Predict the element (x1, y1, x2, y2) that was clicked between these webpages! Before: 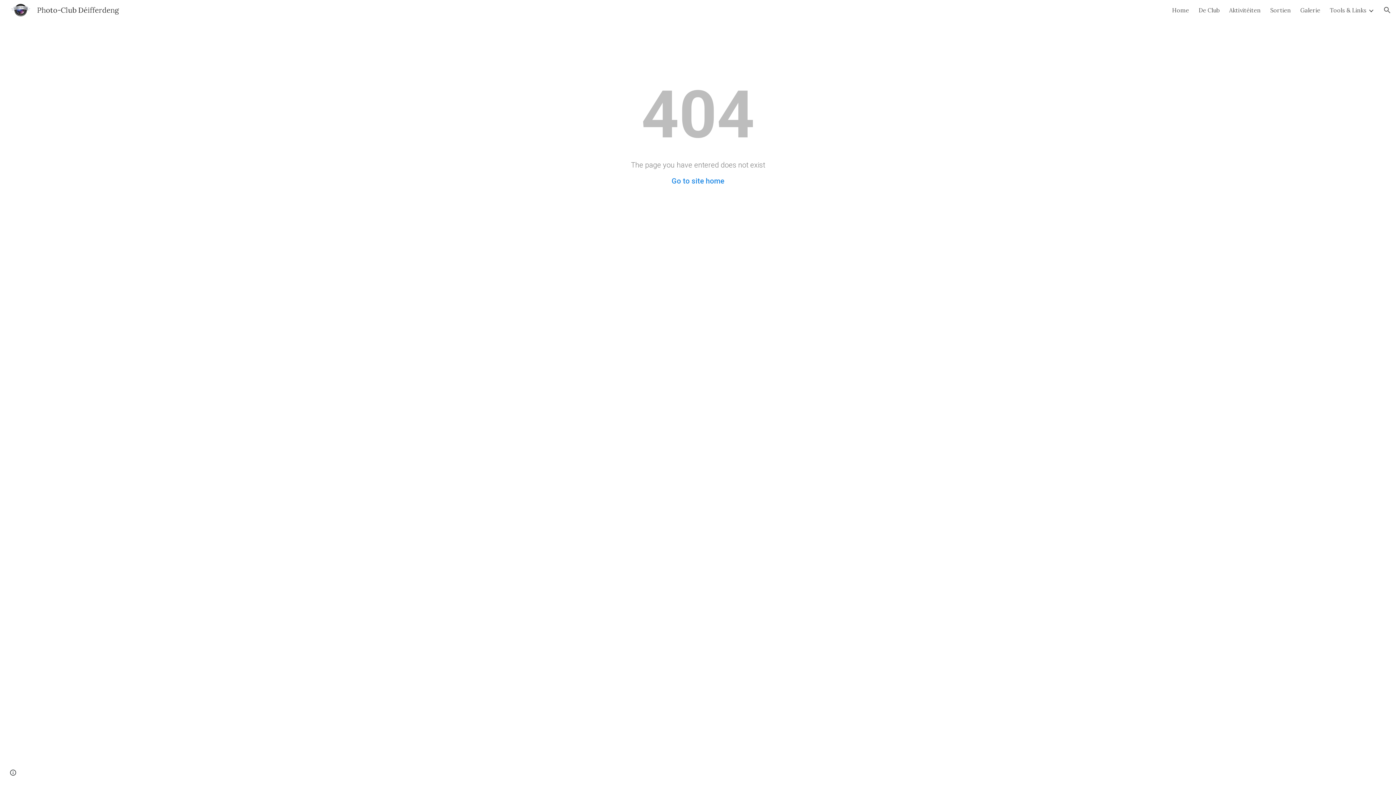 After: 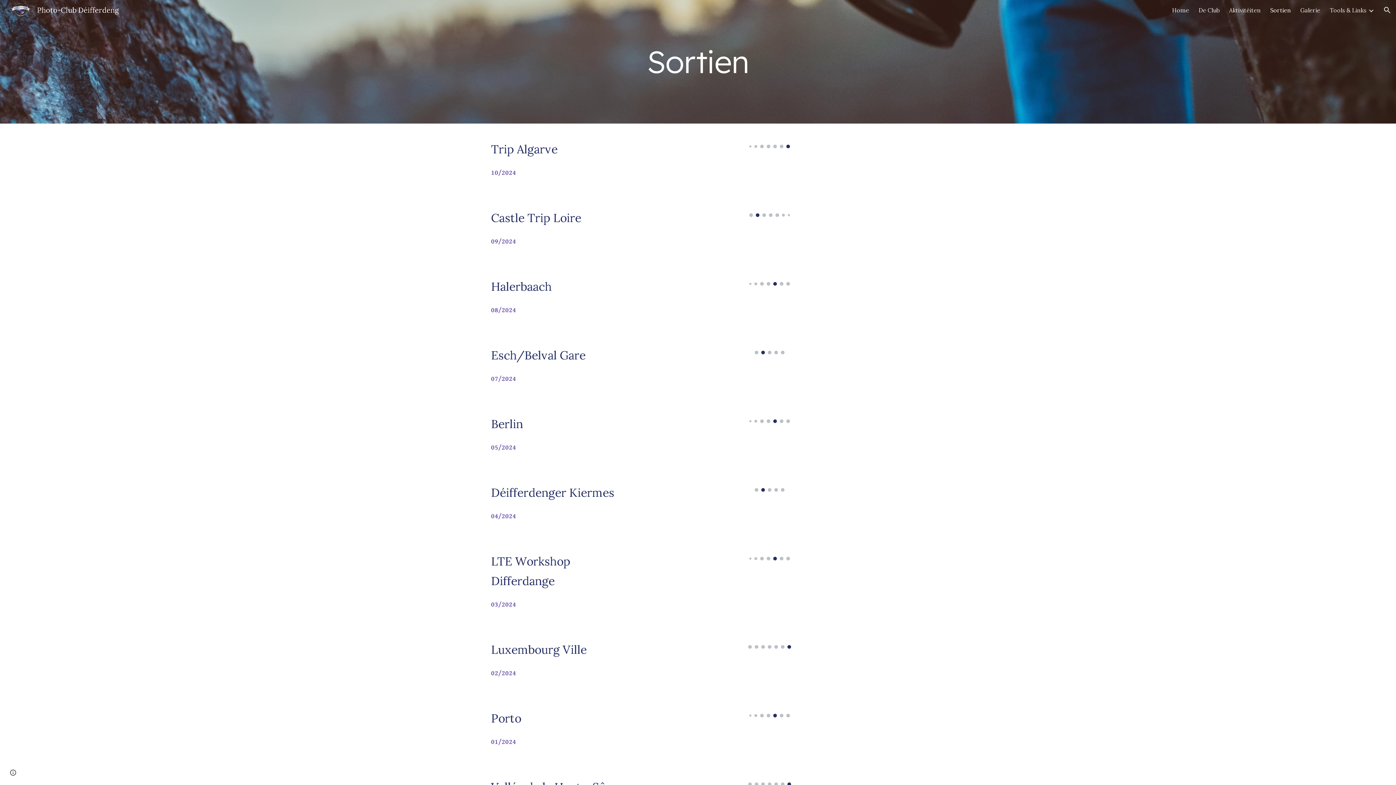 Action: label: Sortien bbox: (1270, 6, 1291, 13)